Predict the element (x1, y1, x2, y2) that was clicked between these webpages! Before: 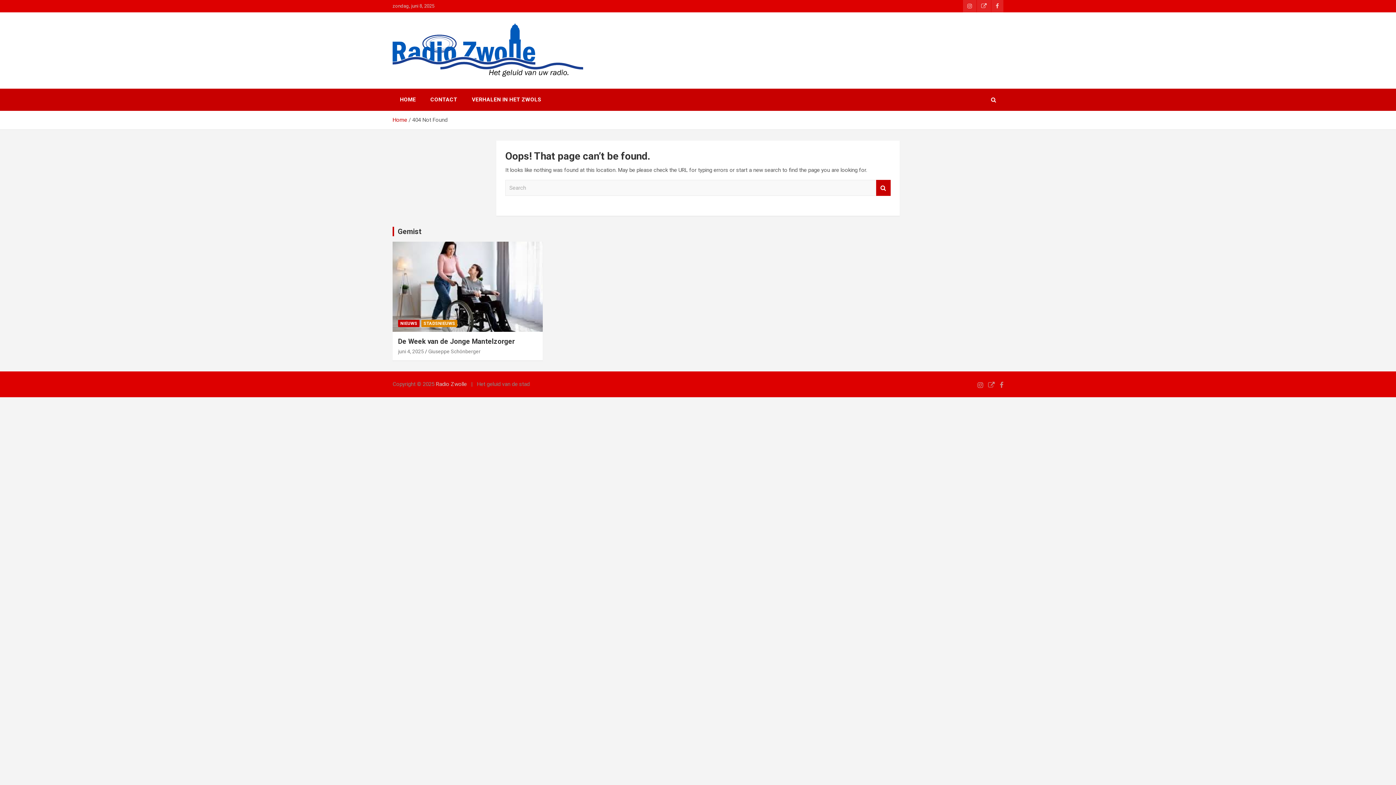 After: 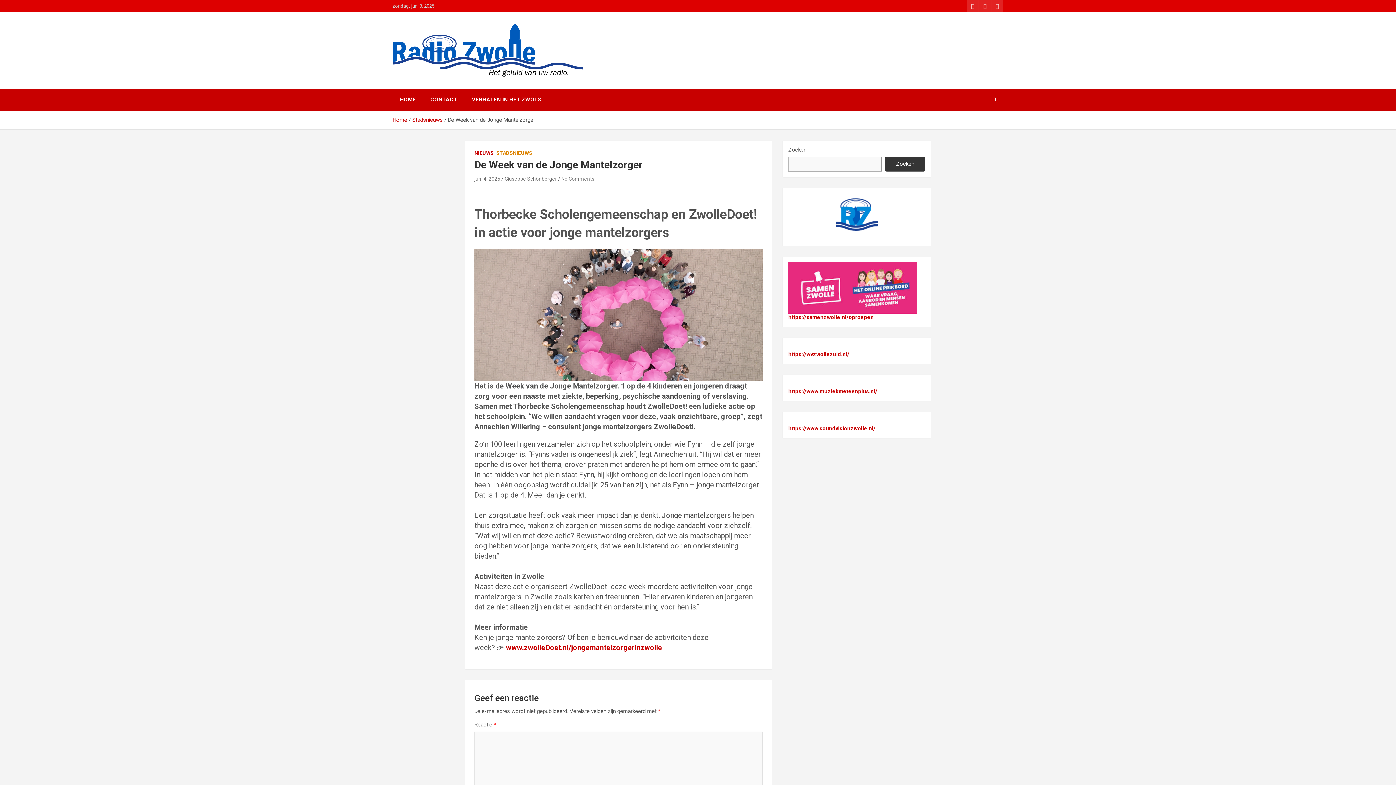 Action: bbox: (398, 348, 424, 354) label: juni 4, 2025